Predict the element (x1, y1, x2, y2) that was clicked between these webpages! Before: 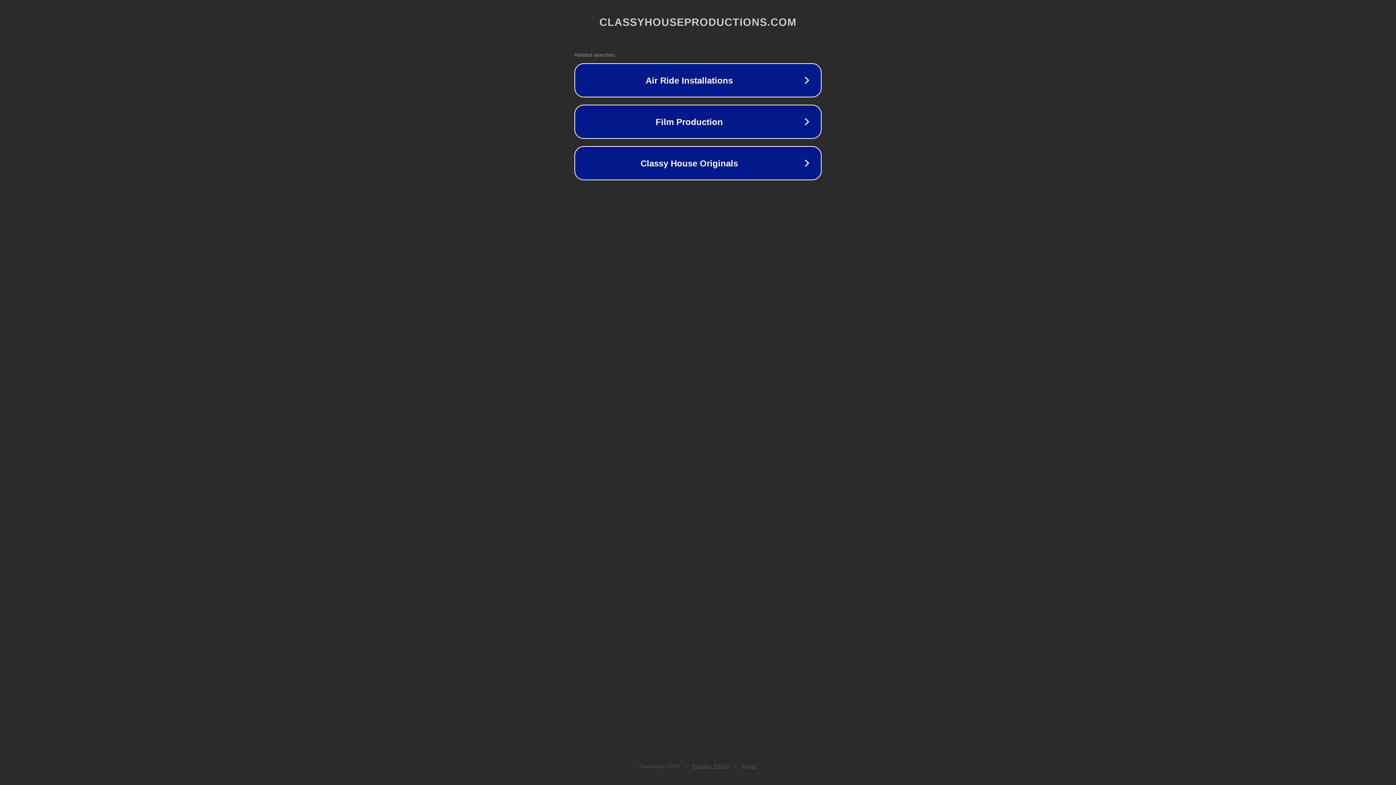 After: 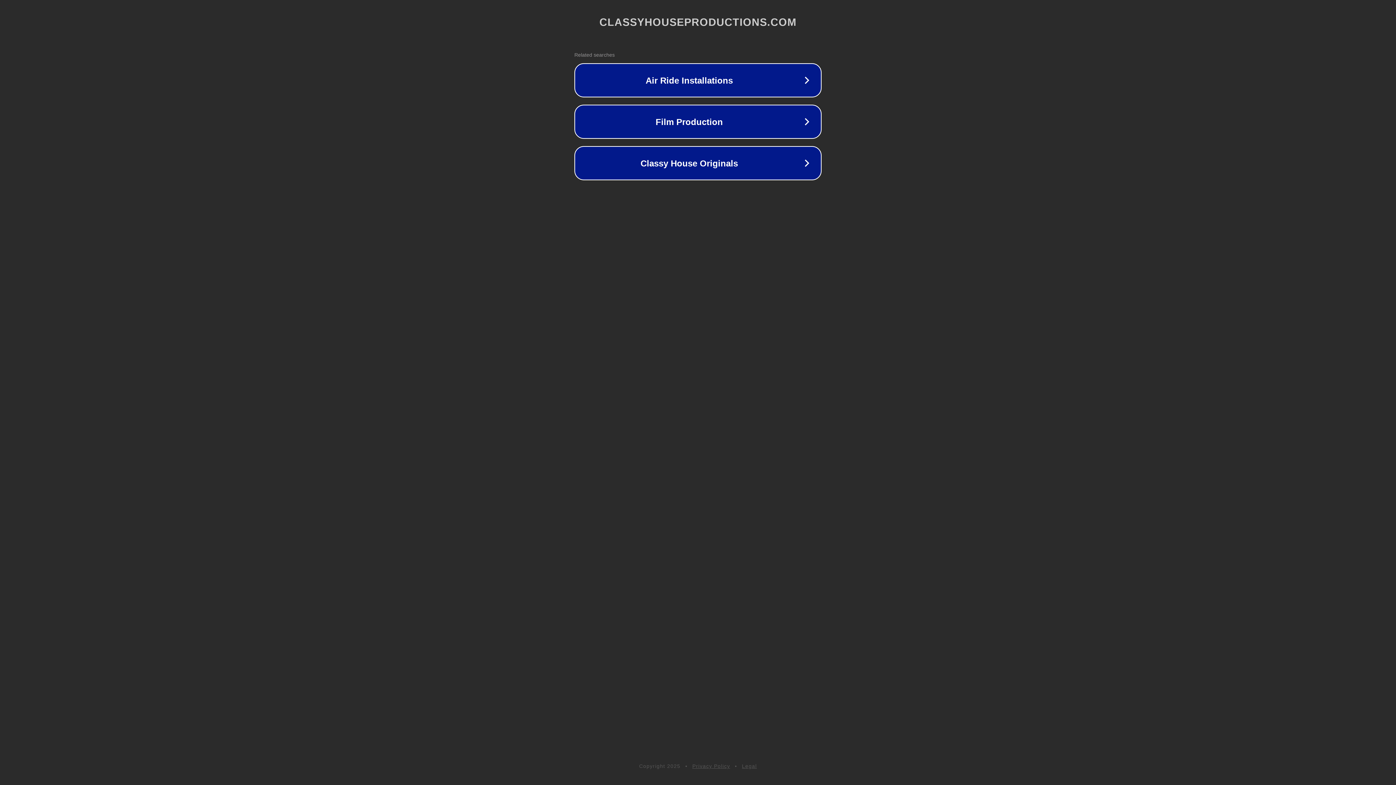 Action: bbox: (742, 763, 757, 769) label: Legal